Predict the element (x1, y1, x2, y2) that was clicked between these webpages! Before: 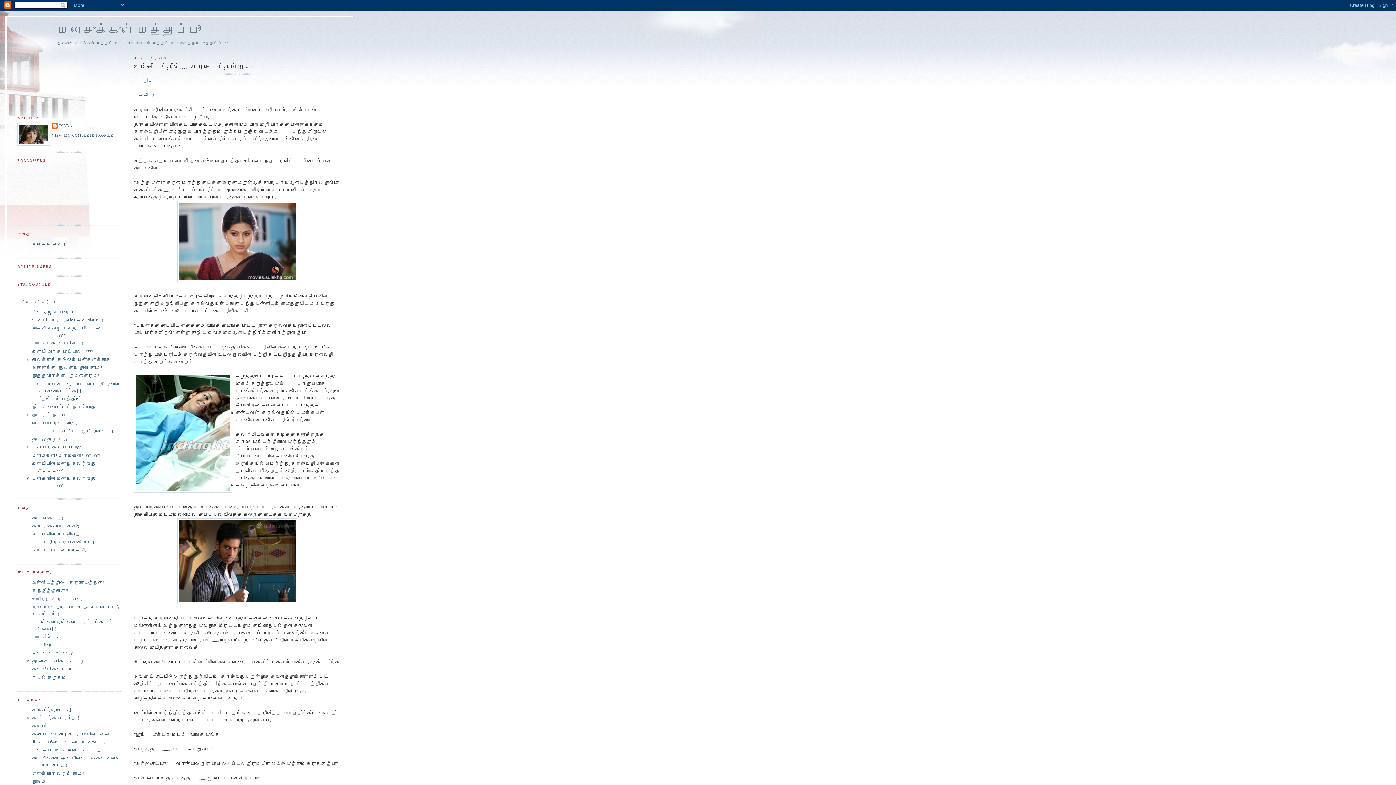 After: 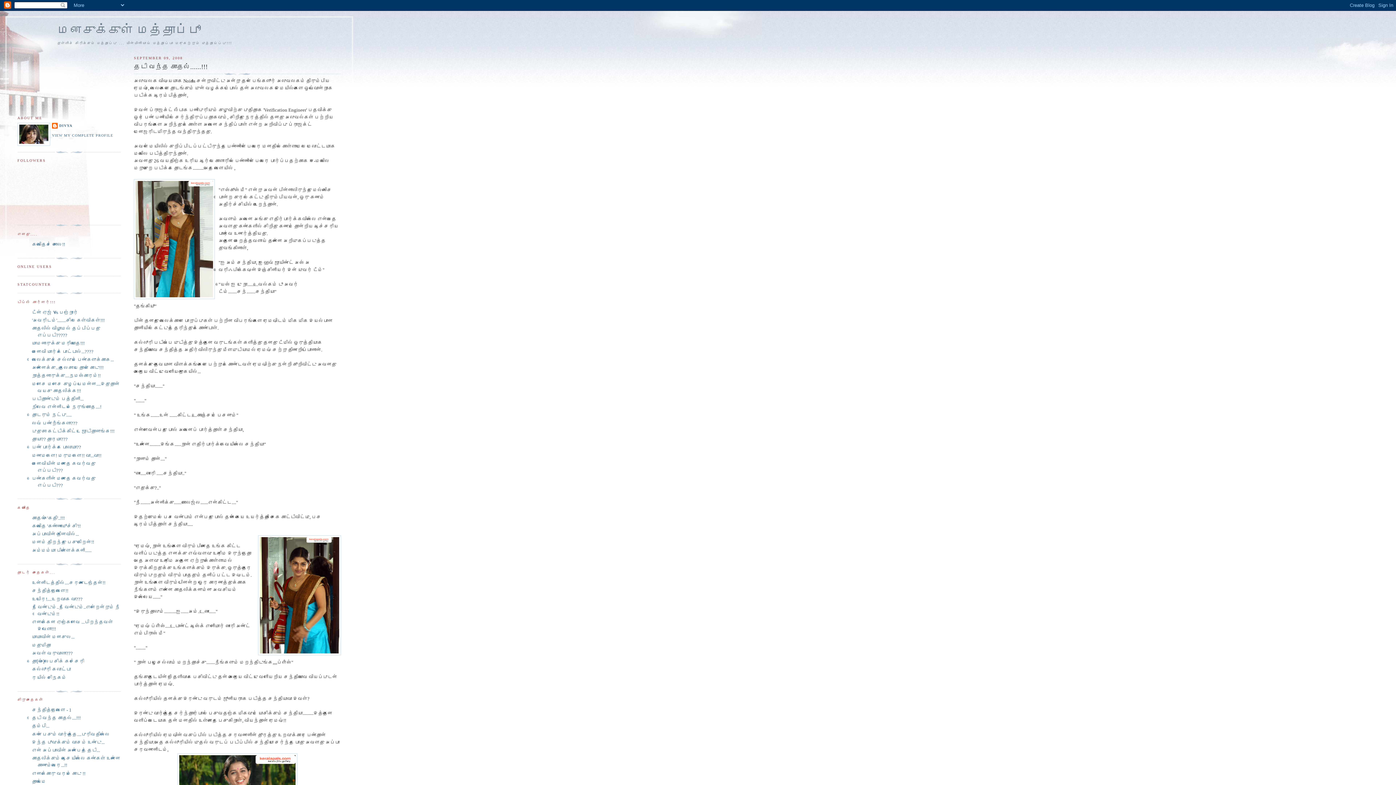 Action: bbox: (32, 715, 80, 721) label: தேடி வந்த காதல்....!!!